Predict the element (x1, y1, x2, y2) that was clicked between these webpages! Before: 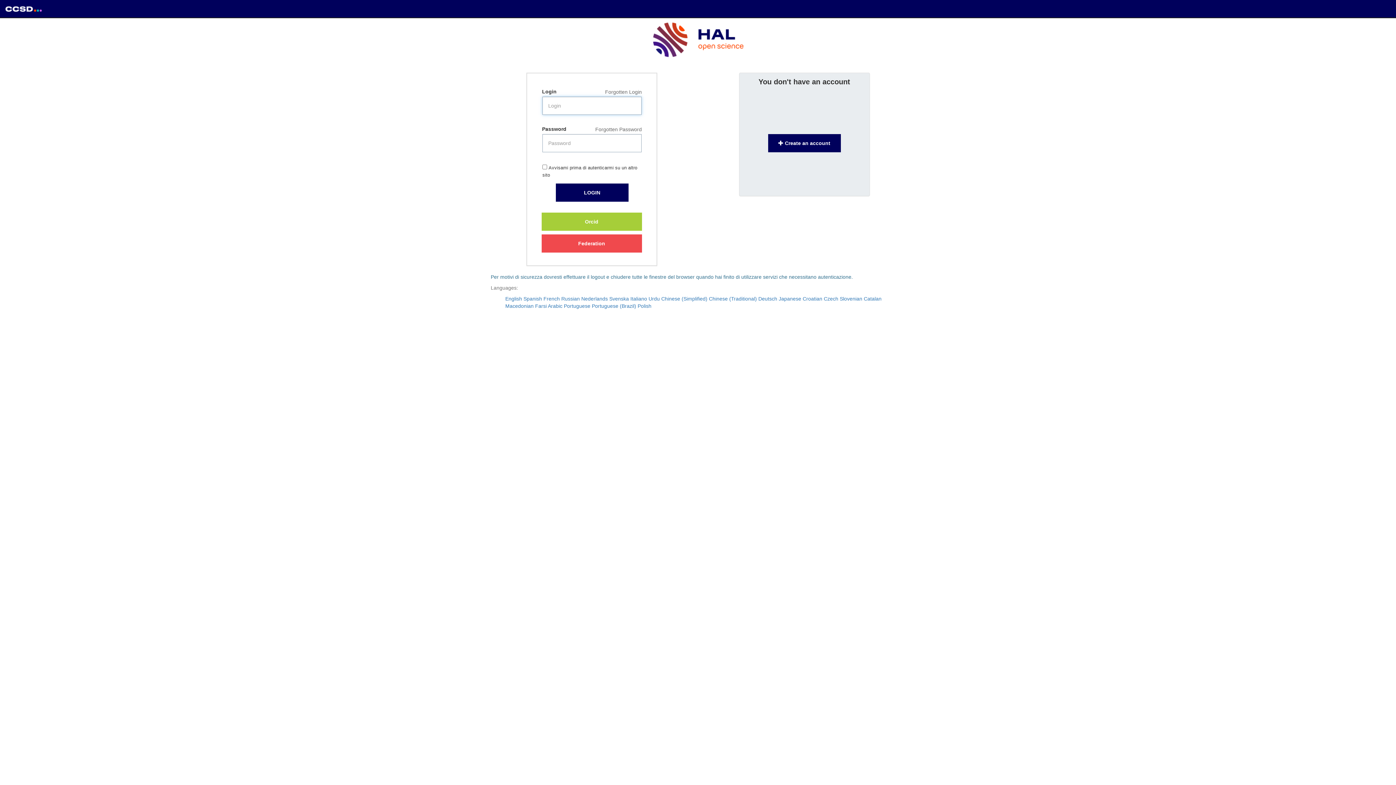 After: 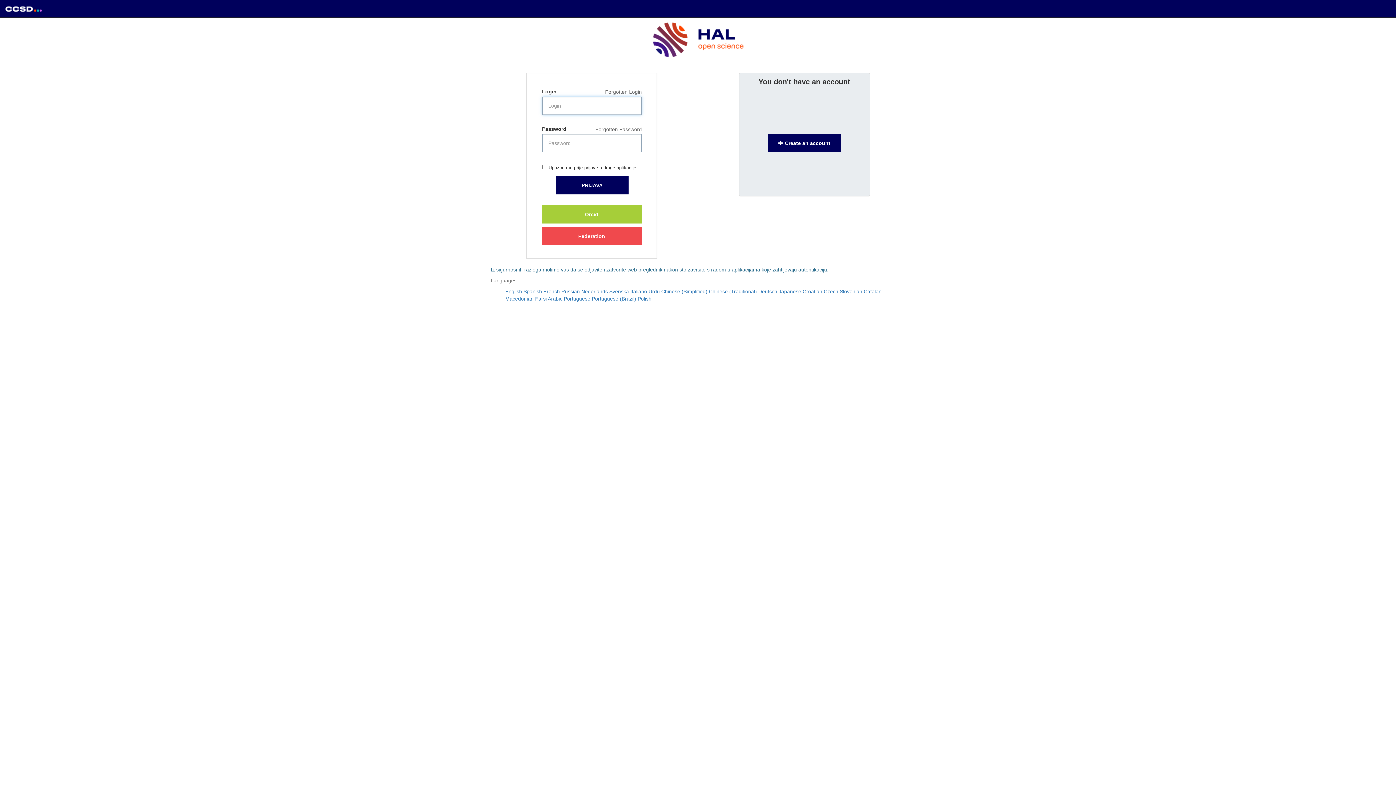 Action: bbox: (802, 296, 822, 301) label: Croatian